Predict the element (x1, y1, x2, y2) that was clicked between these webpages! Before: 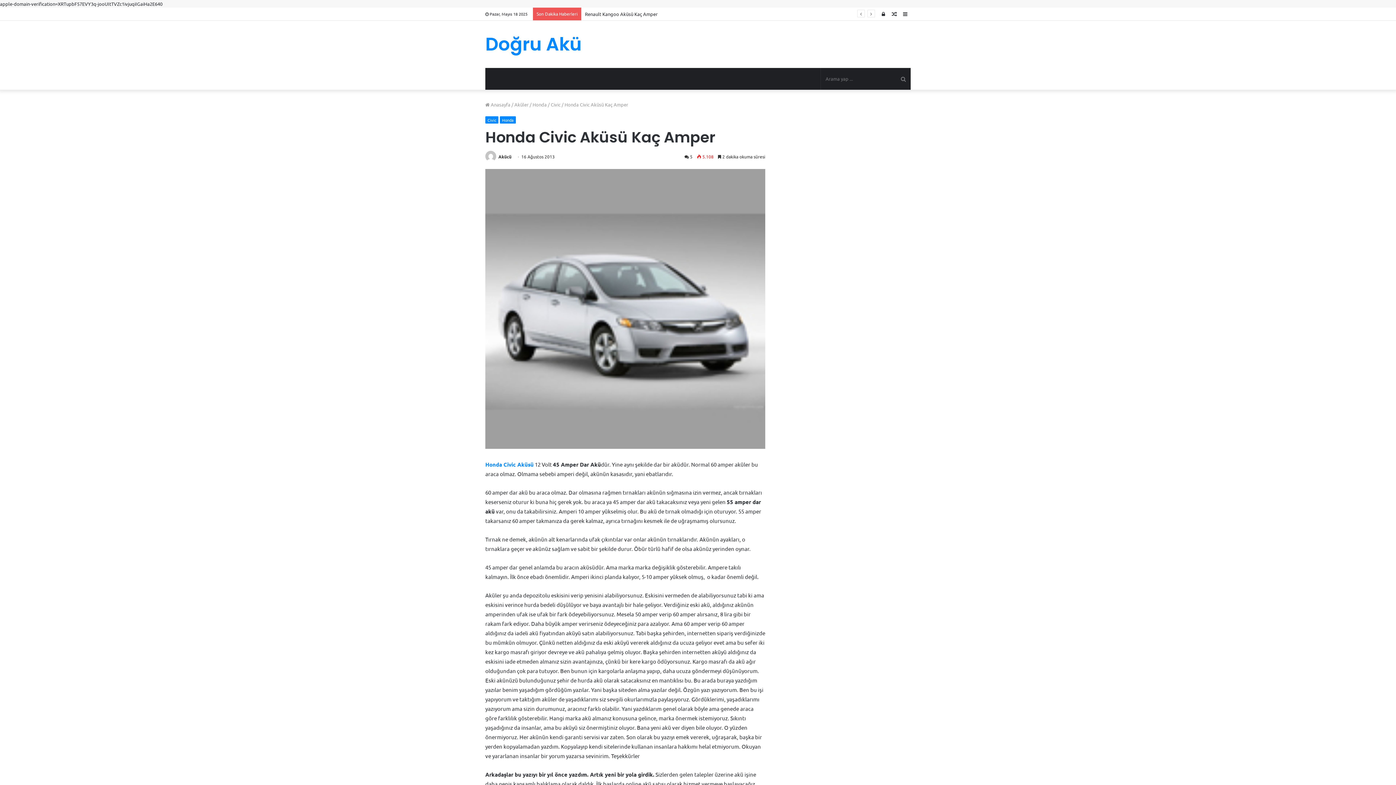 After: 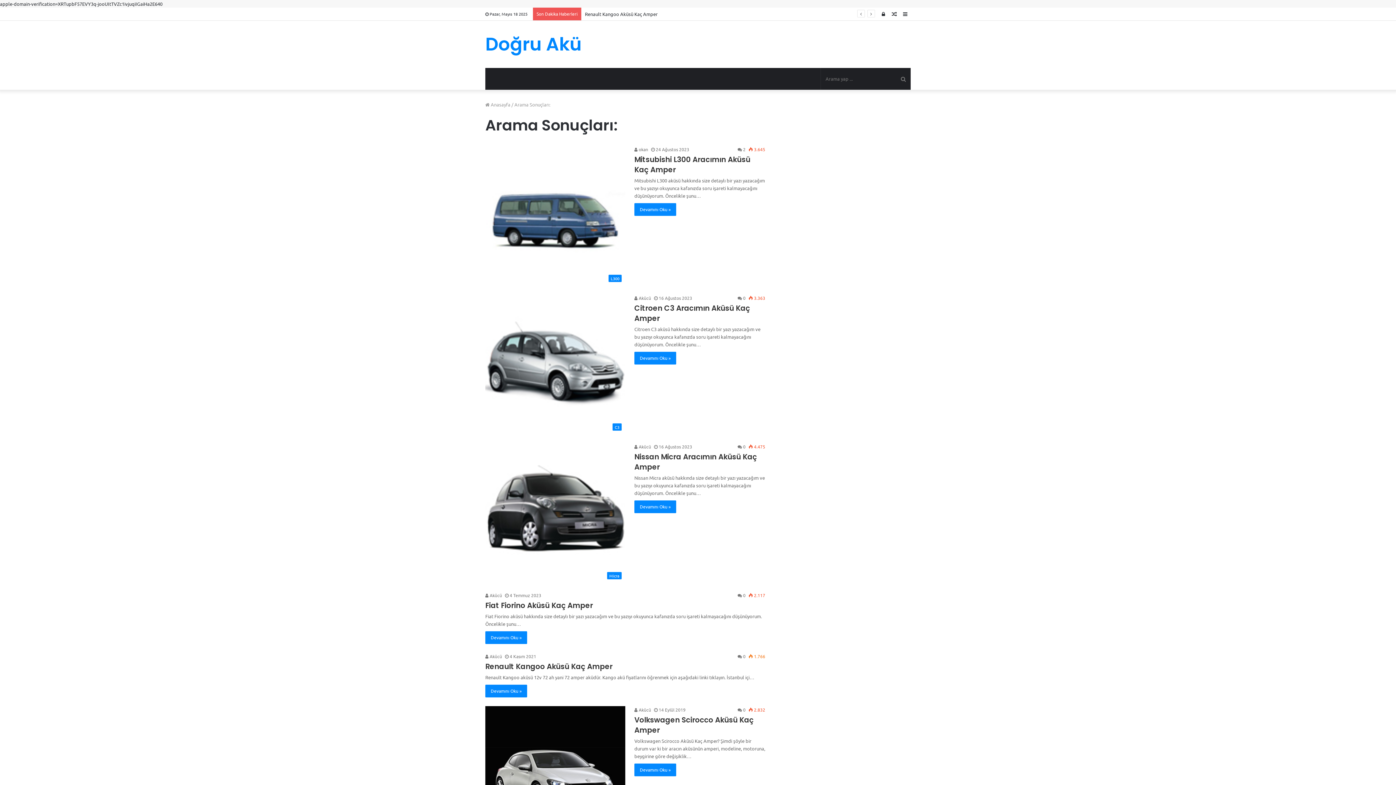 Action: label: Arama yap ... bbox: (896, 68, 910, 89)